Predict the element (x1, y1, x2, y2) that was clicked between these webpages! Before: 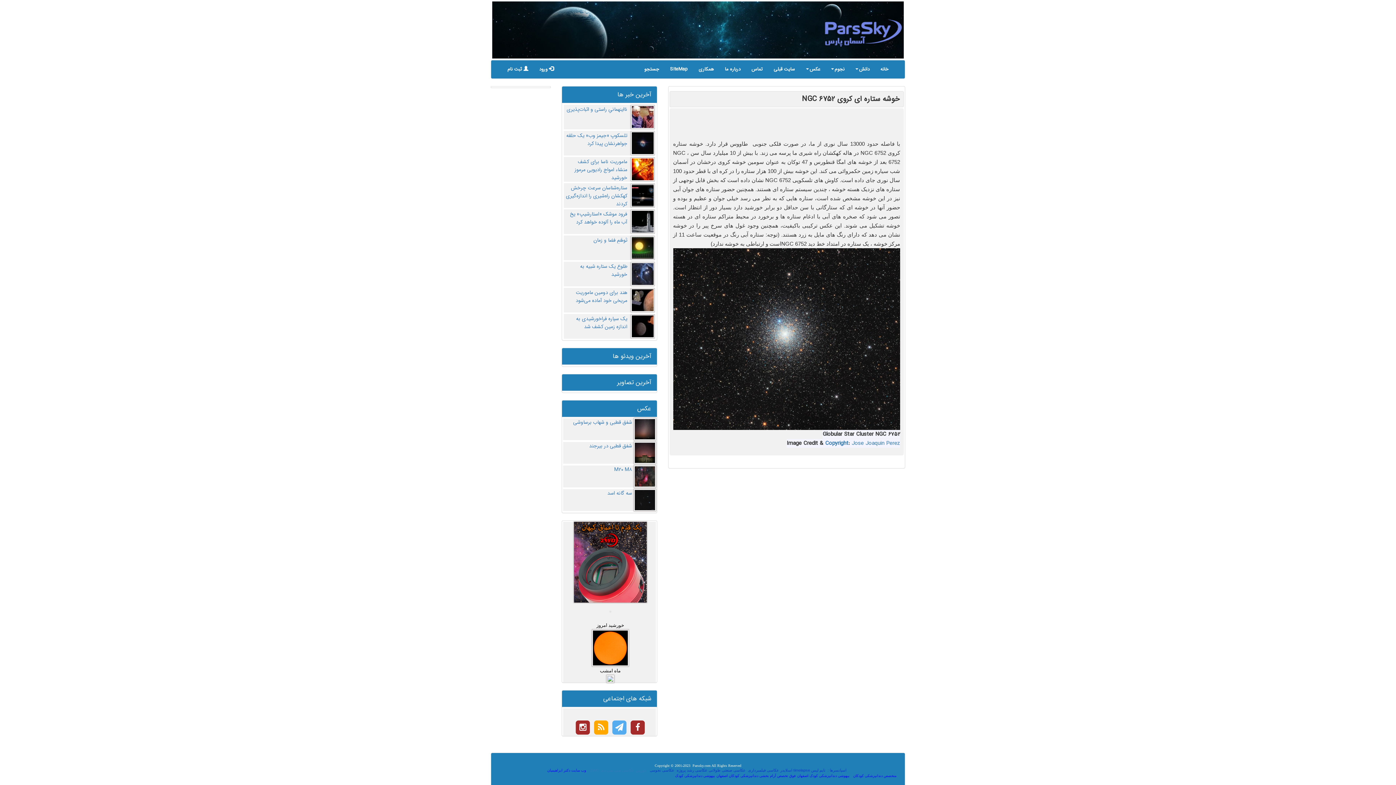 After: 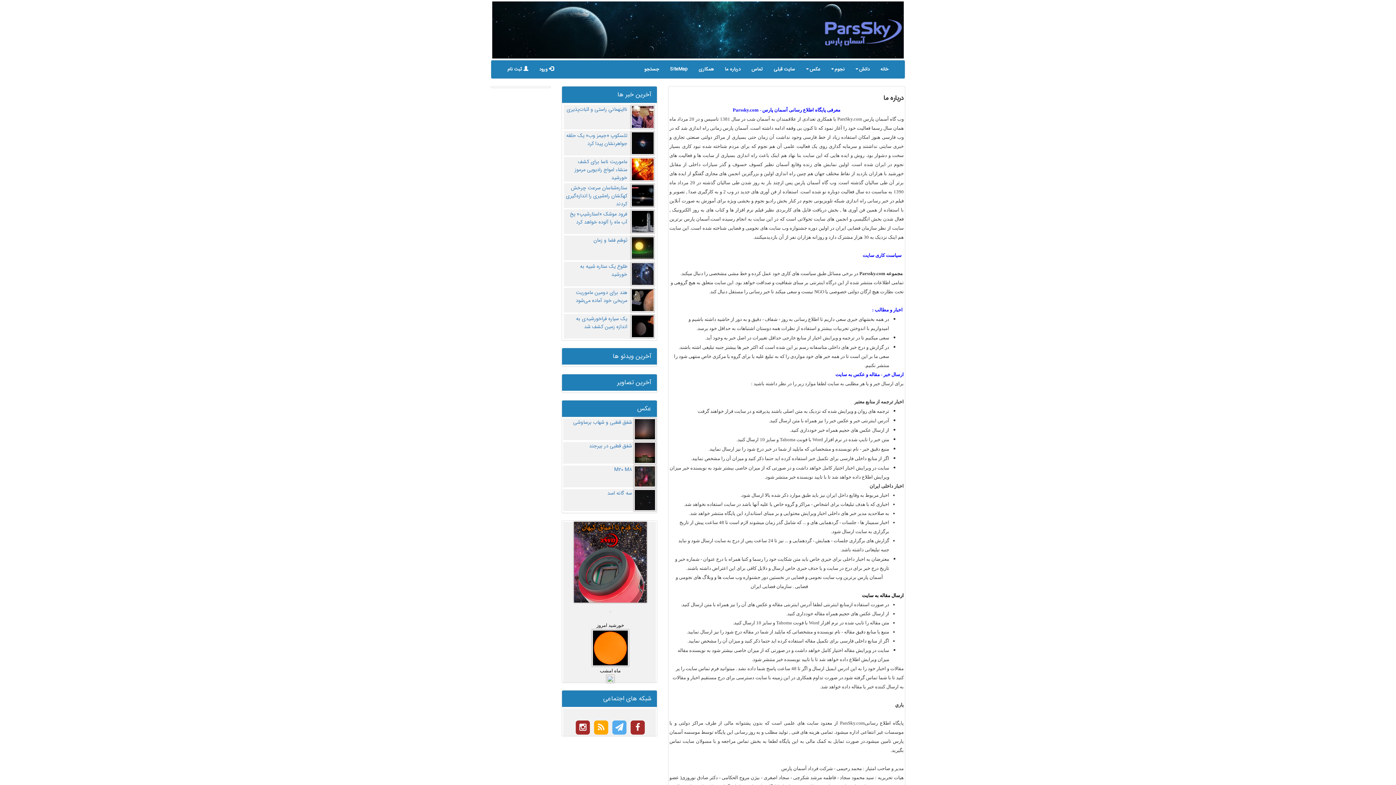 Action: label: درباره ما bbox: (719, 60, 746, 78)